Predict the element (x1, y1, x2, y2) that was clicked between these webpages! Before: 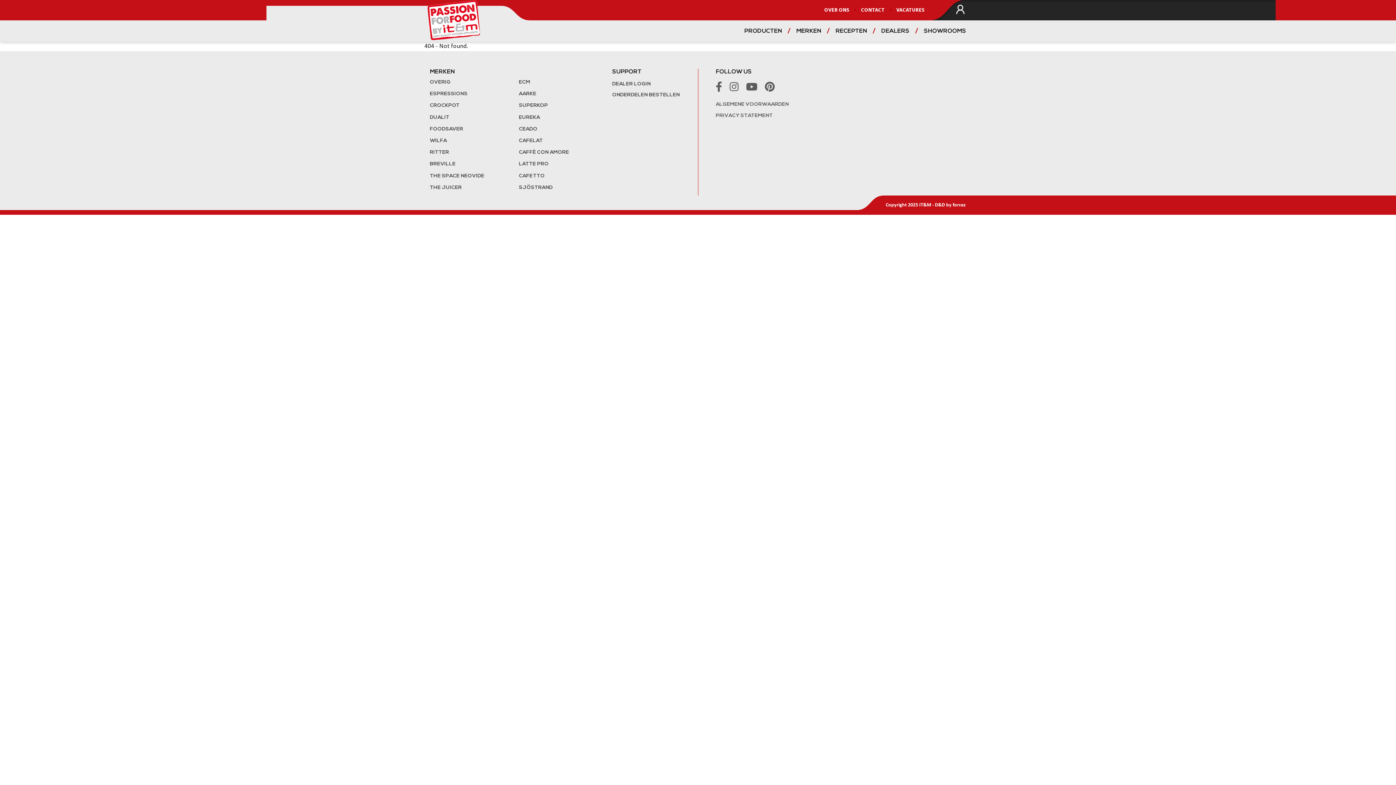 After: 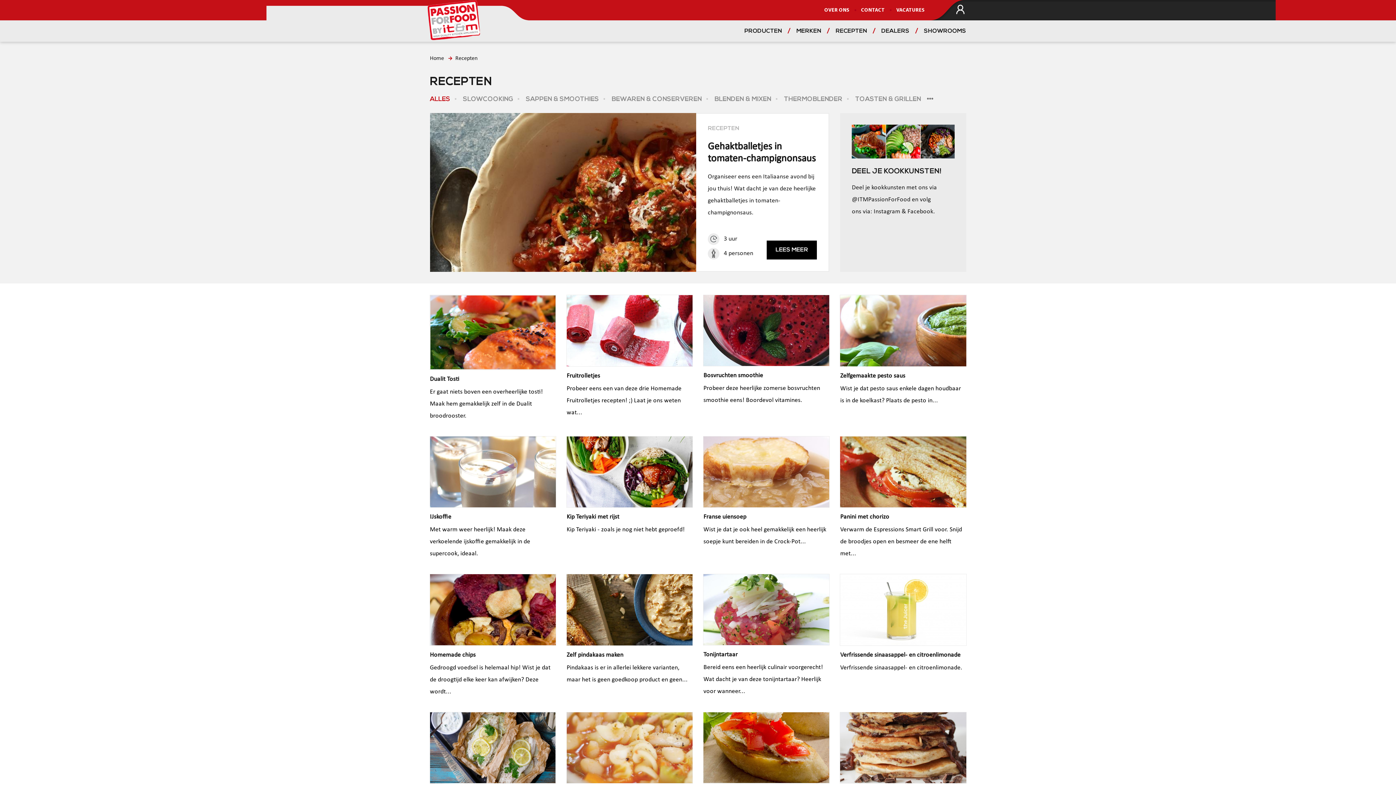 Action: label: RECEPTEN bbox: (828, 23, 874, 38)